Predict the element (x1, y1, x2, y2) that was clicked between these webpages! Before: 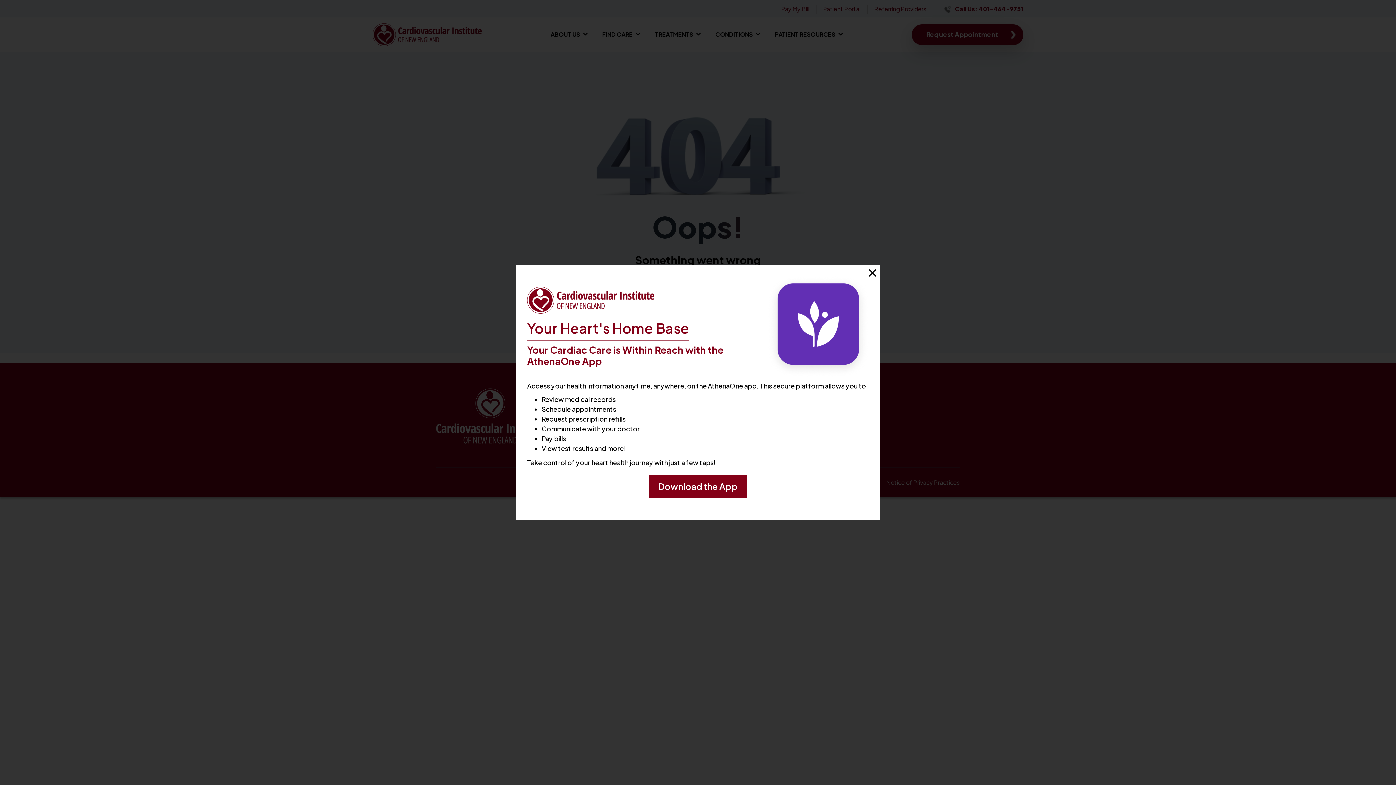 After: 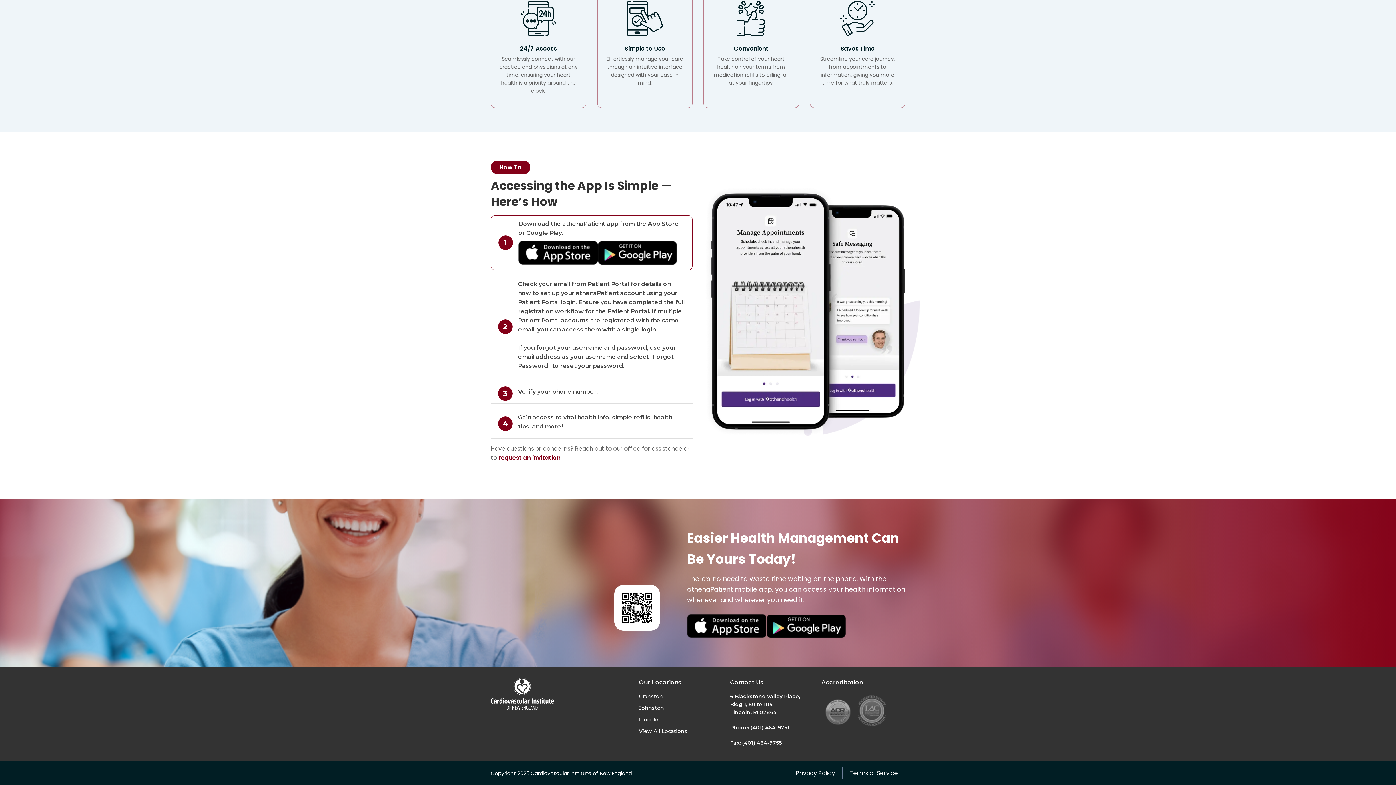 Action: label: Download the App bbox: (649, 474, 747, 498)